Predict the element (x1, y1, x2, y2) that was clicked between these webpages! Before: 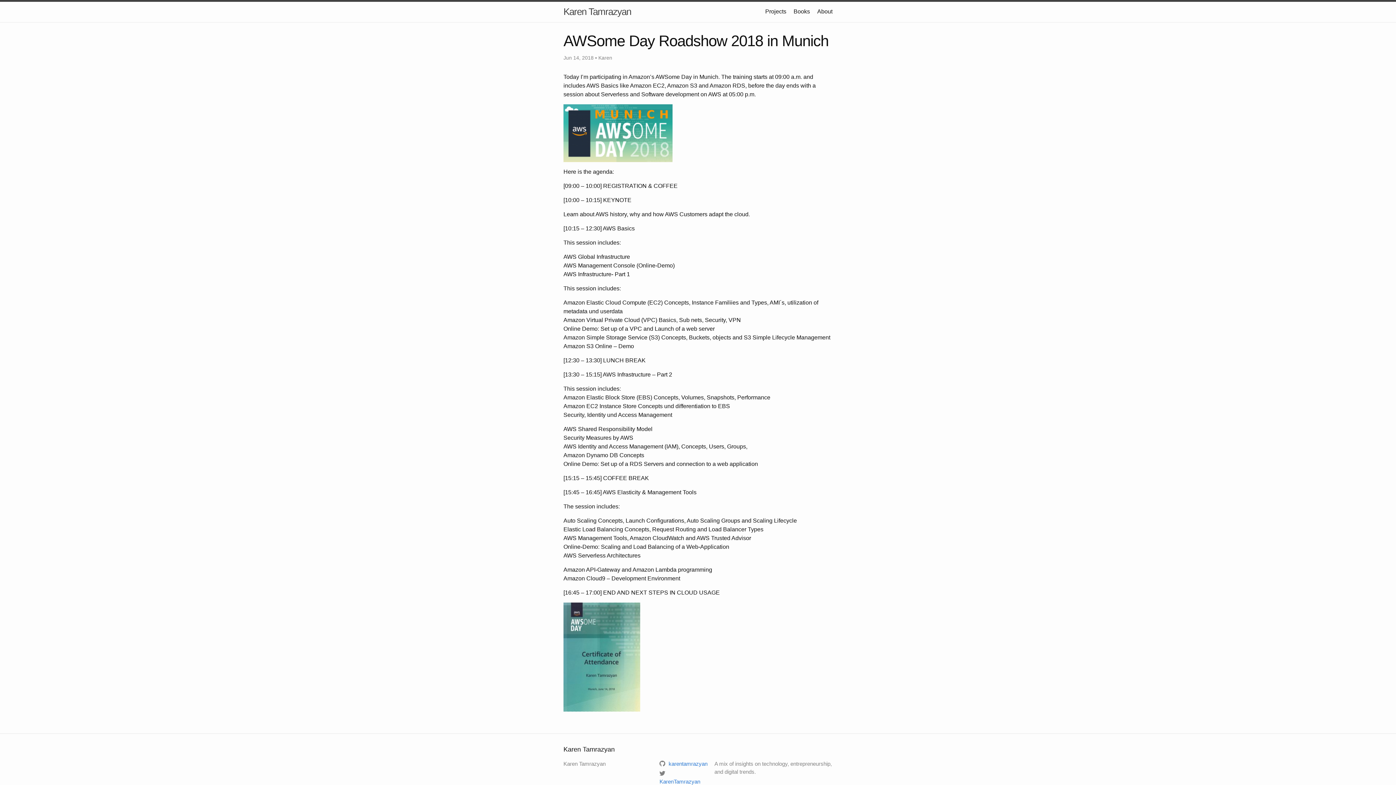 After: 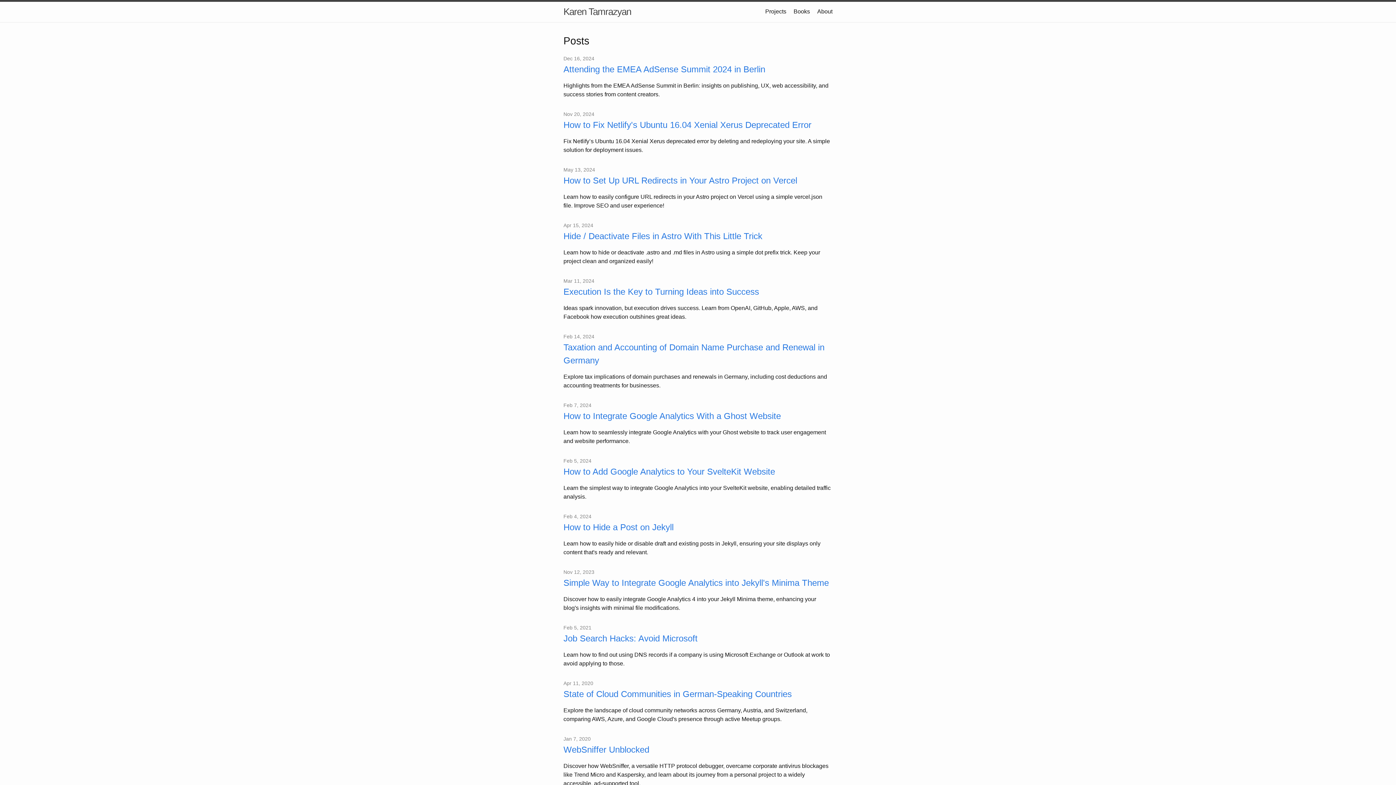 Action: label: Karen Tamrazyan bbox: (563, 1, 631, 21)